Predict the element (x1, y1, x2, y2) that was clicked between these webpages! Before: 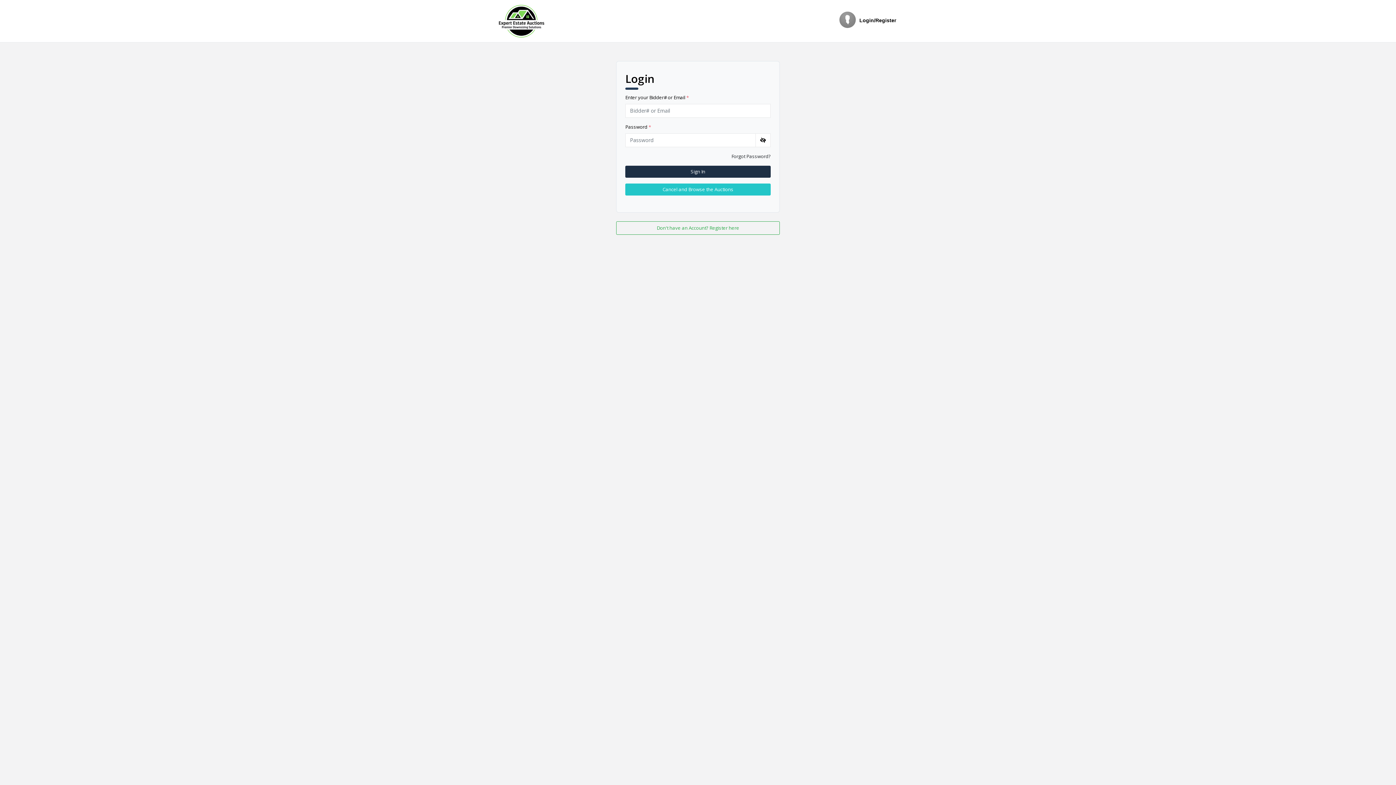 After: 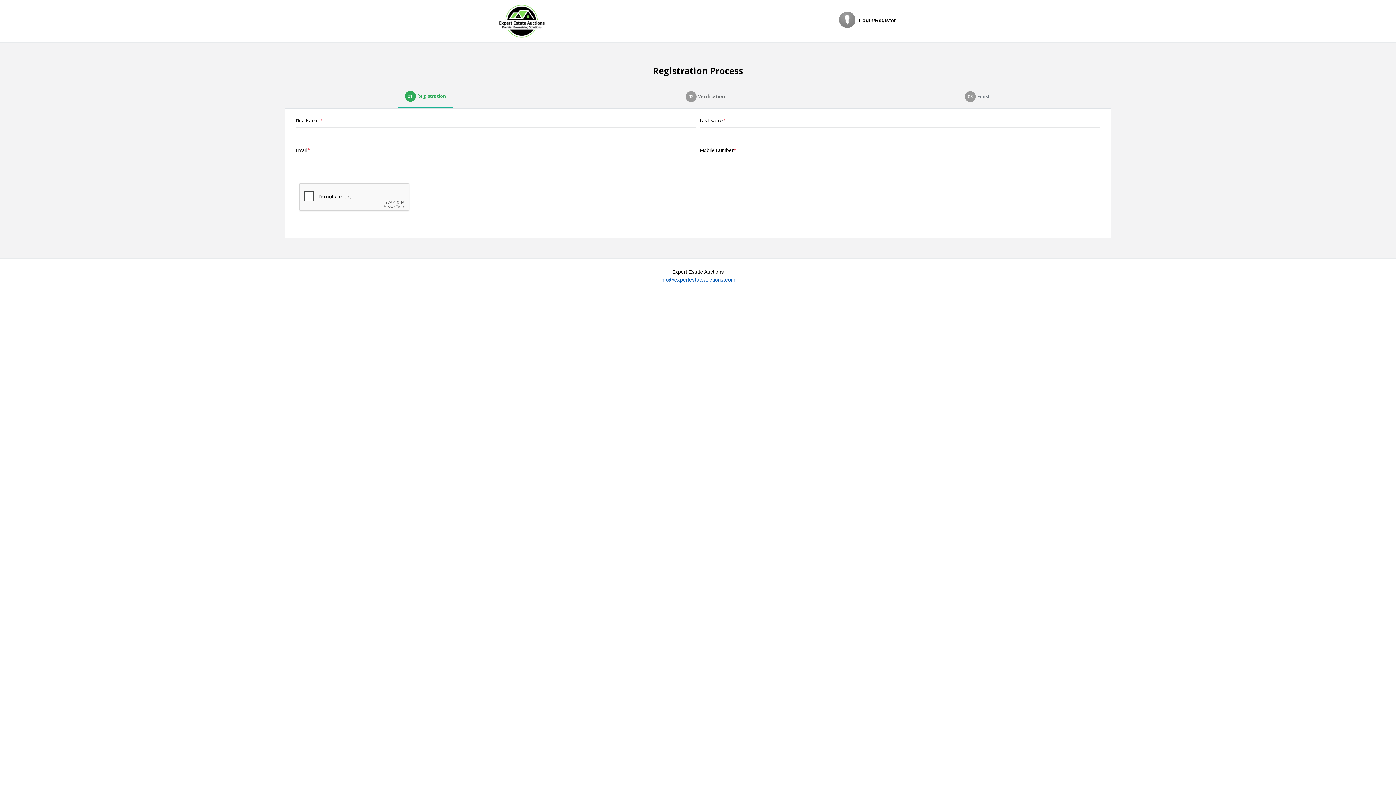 Action: label: Don't have an Account? Register here bbox: (616, 221, 780, 234)